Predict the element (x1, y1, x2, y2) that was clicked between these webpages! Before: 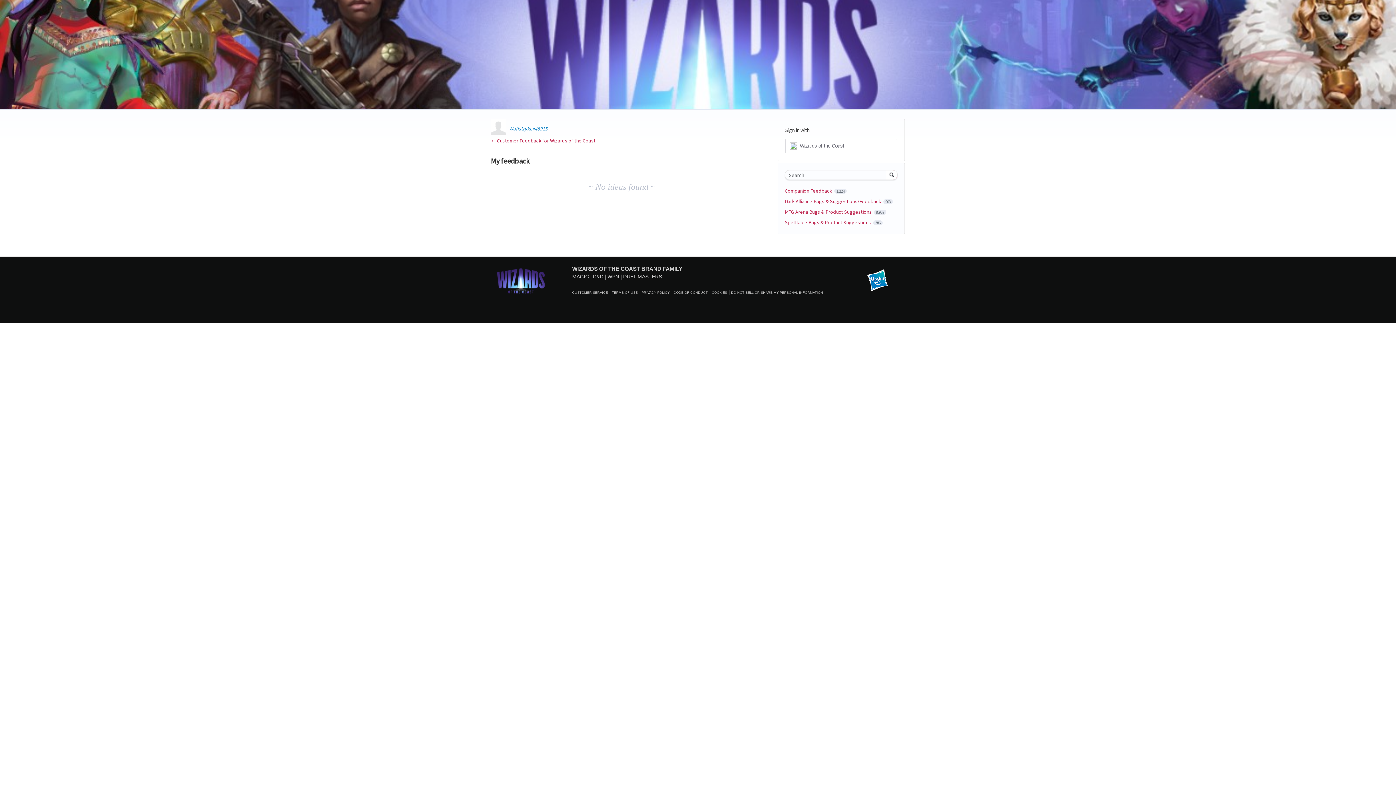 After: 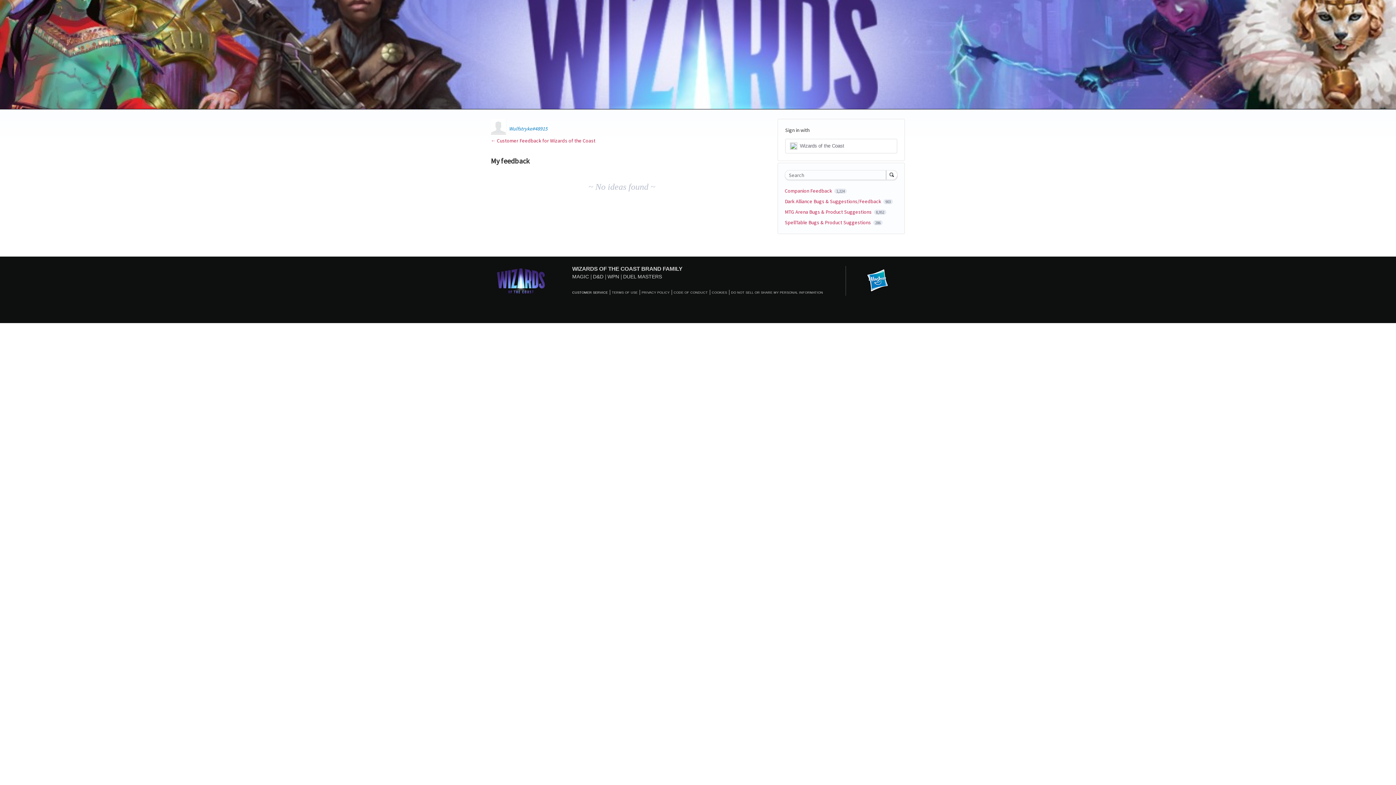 Action: label: CUSTOMER SERVICE bbox: (572, 290, 608, 294)